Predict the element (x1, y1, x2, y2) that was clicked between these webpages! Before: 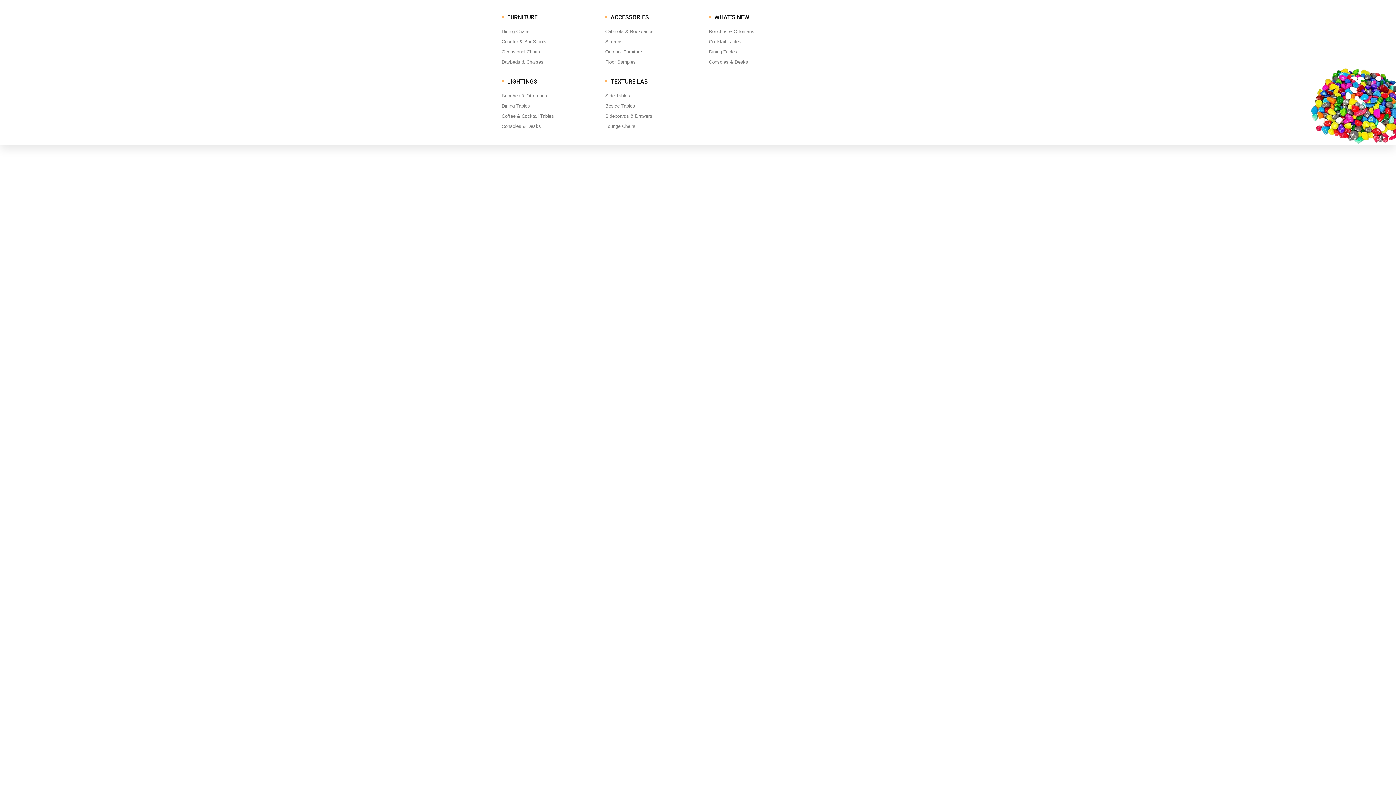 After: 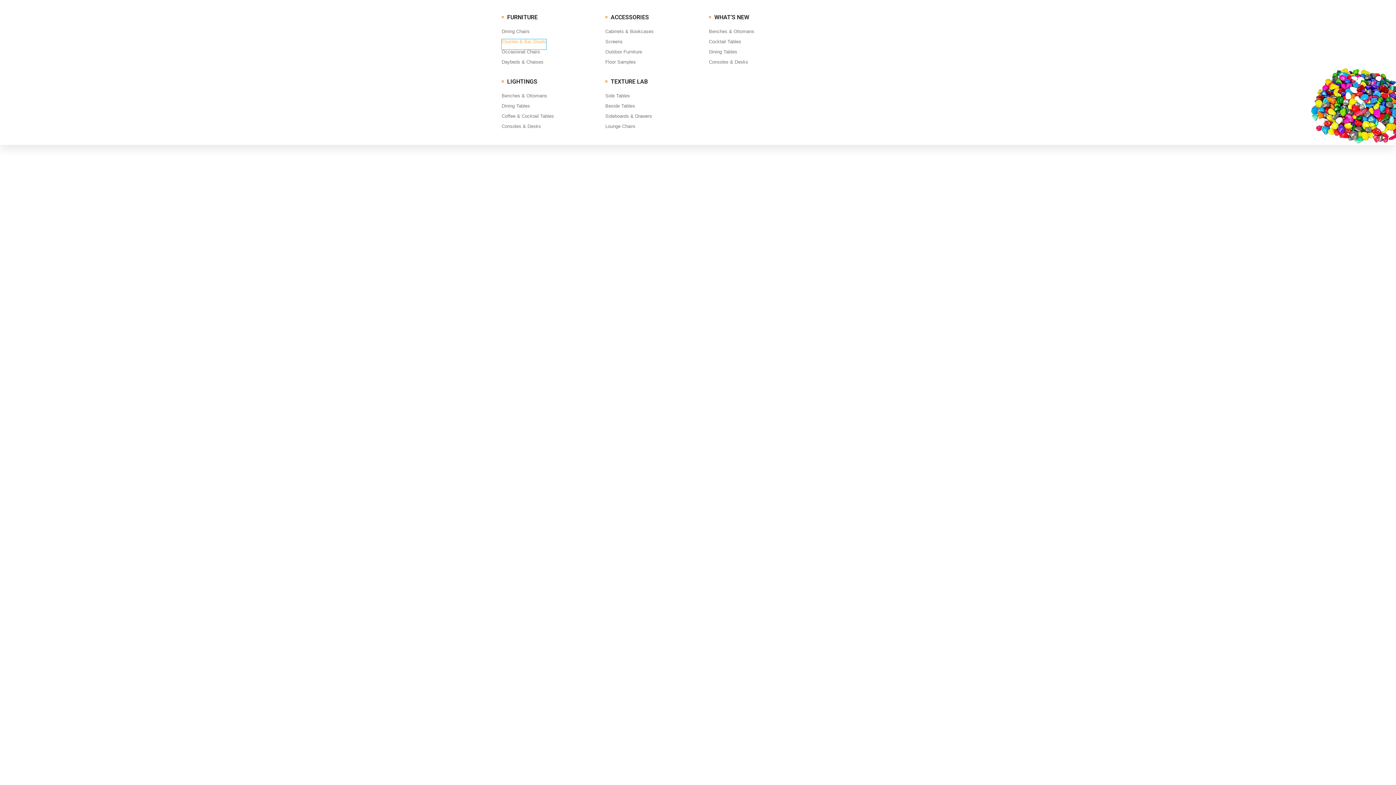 Action: label: Counter & Bar Stools bbox: (501, 39, 546, 49)